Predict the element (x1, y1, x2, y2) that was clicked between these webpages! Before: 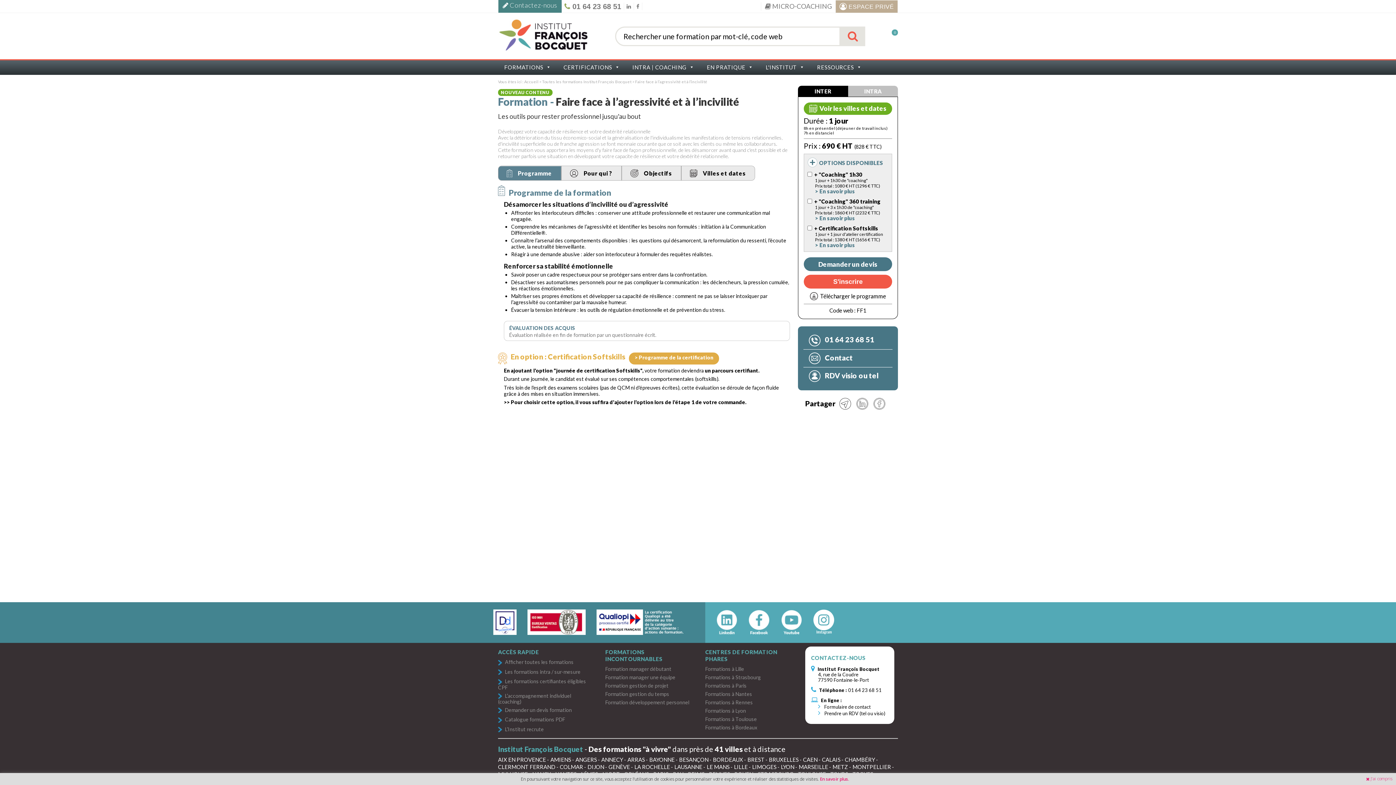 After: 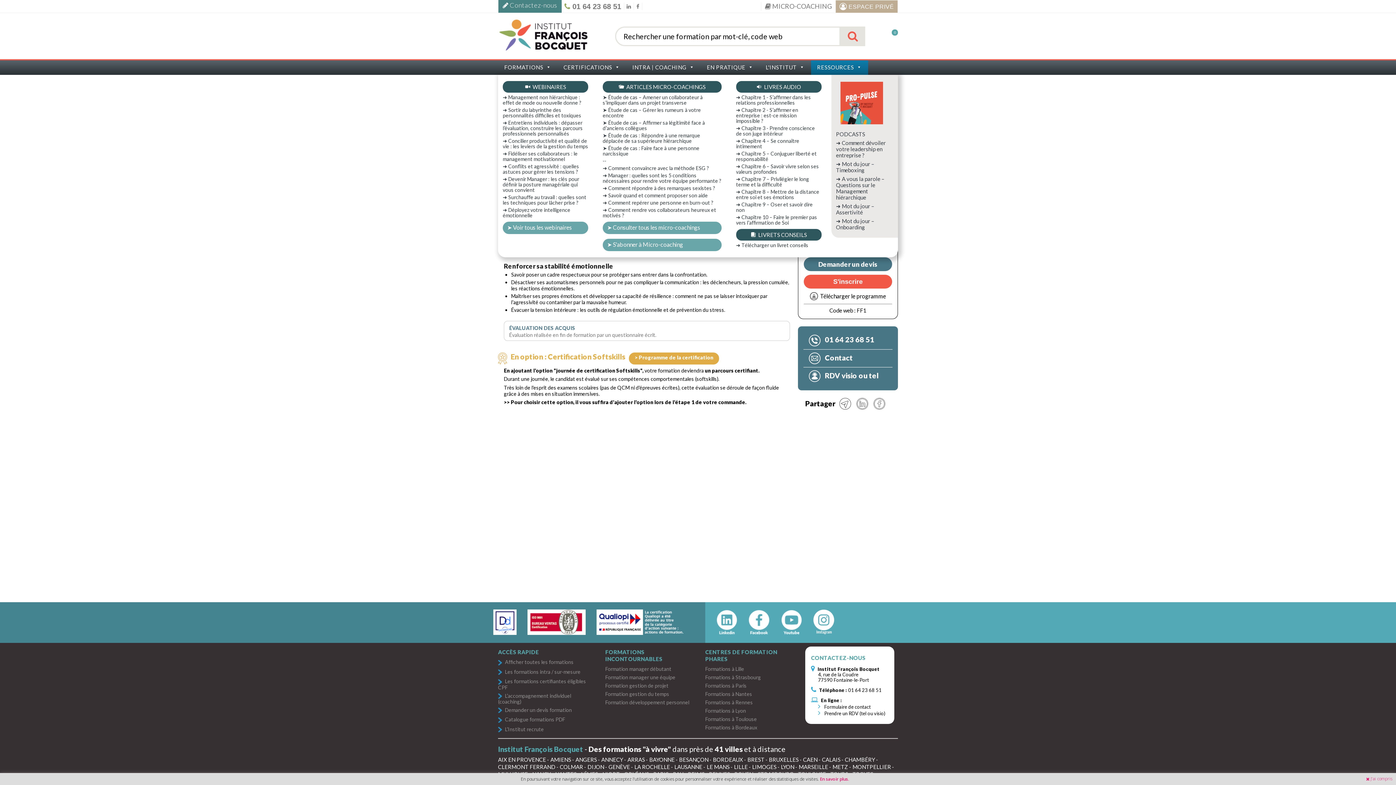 Action: label: RESSOURCES bbox: (811, 60, 868, 75)